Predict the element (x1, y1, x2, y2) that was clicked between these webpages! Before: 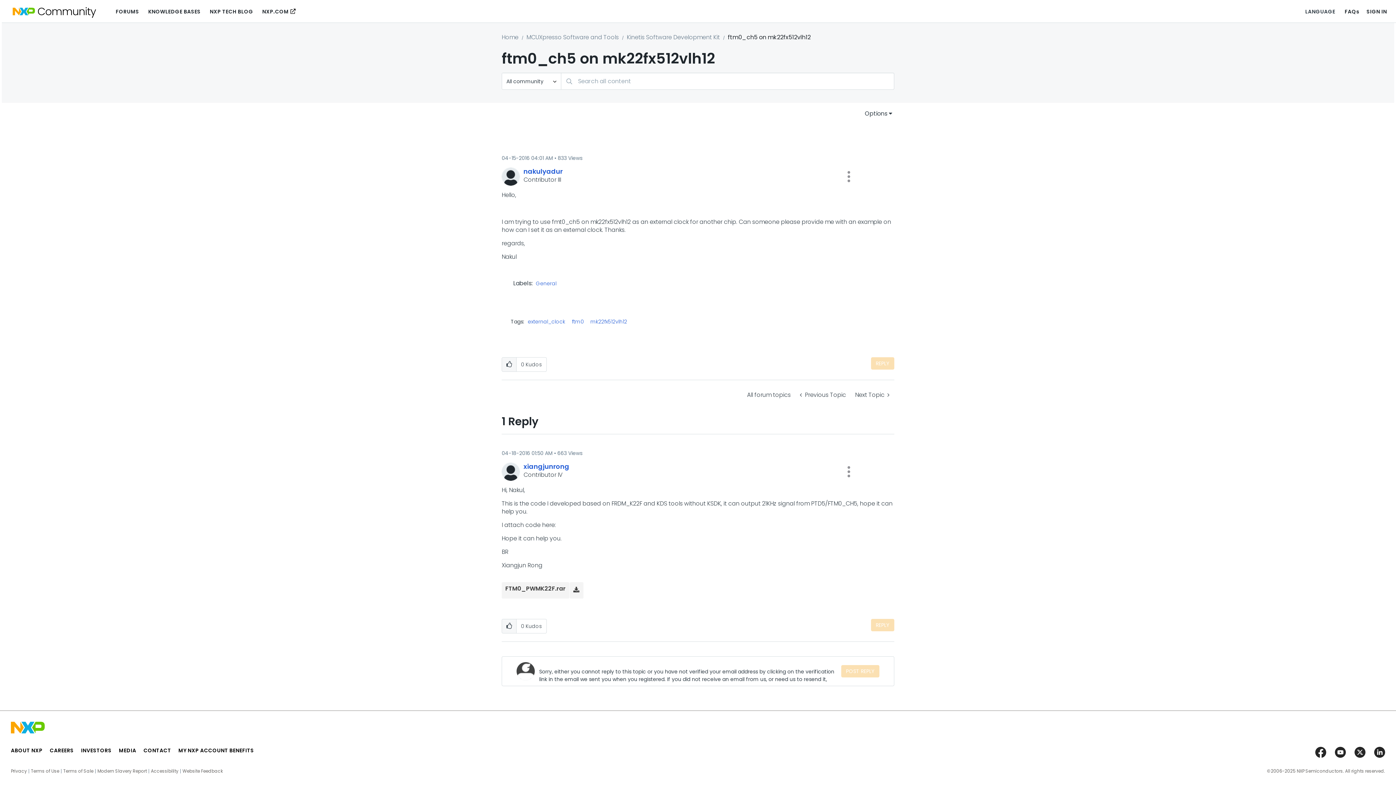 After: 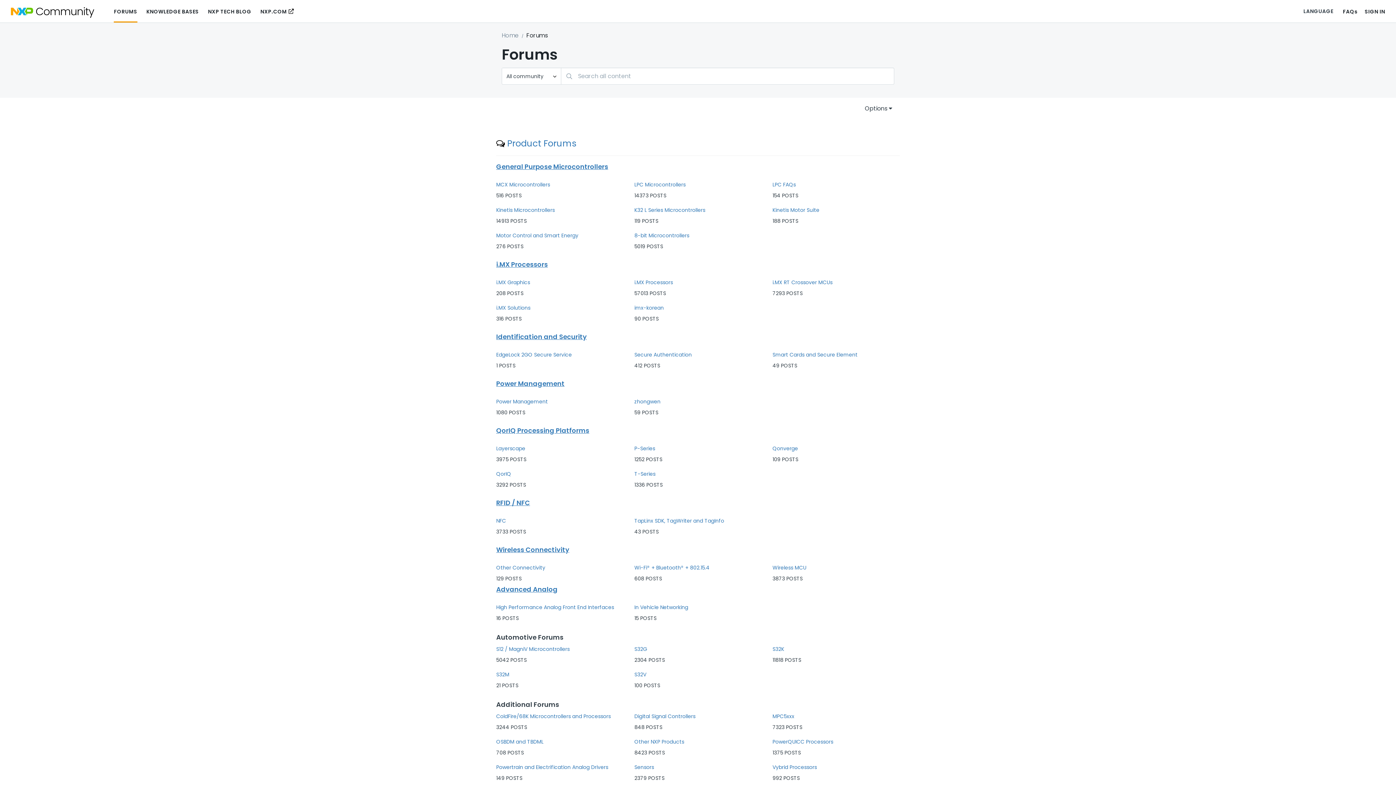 Action: bbox: (115, 4, 139, 18) label: FORUMS